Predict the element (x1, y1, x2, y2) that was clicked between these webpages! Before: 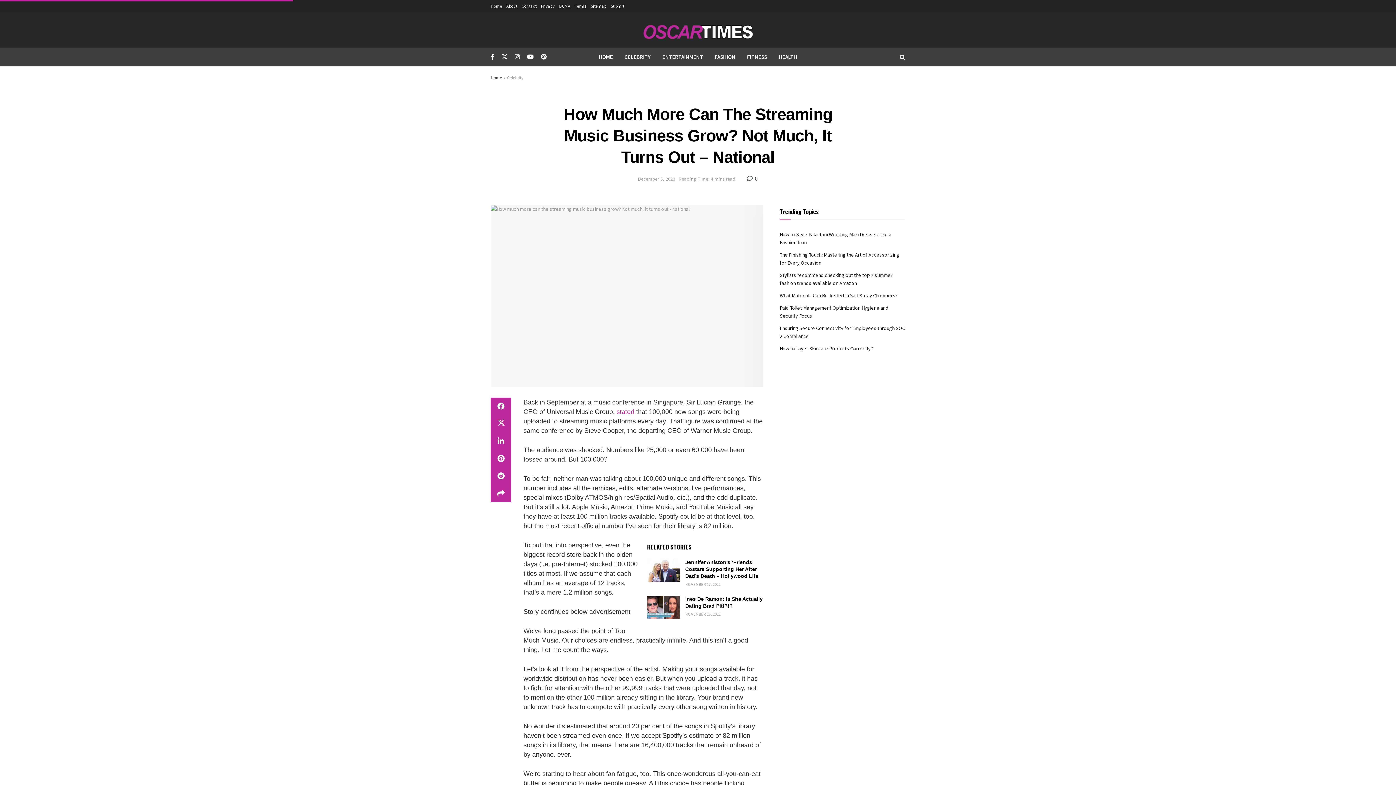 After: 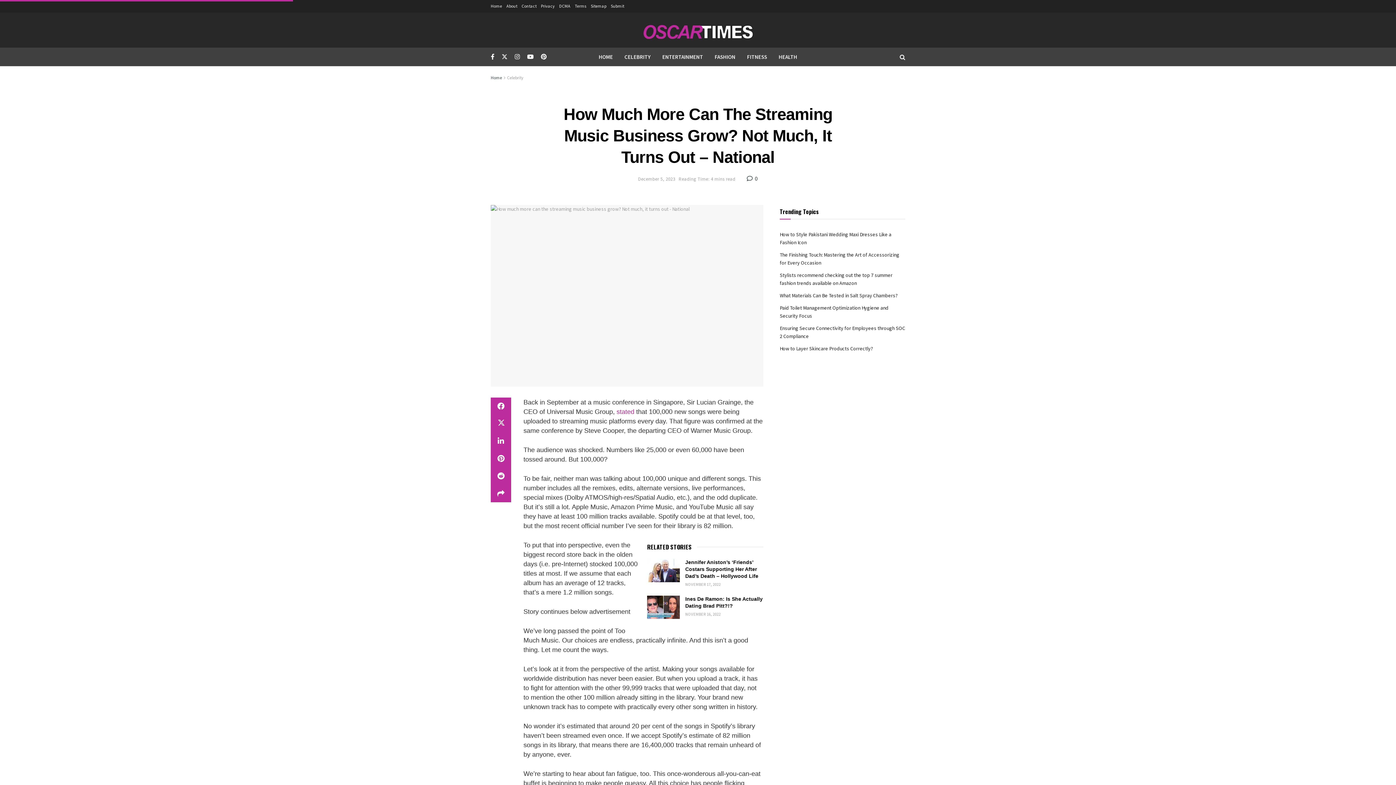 Action: label: Sitemap bbox: (590, 0, 606, 12)